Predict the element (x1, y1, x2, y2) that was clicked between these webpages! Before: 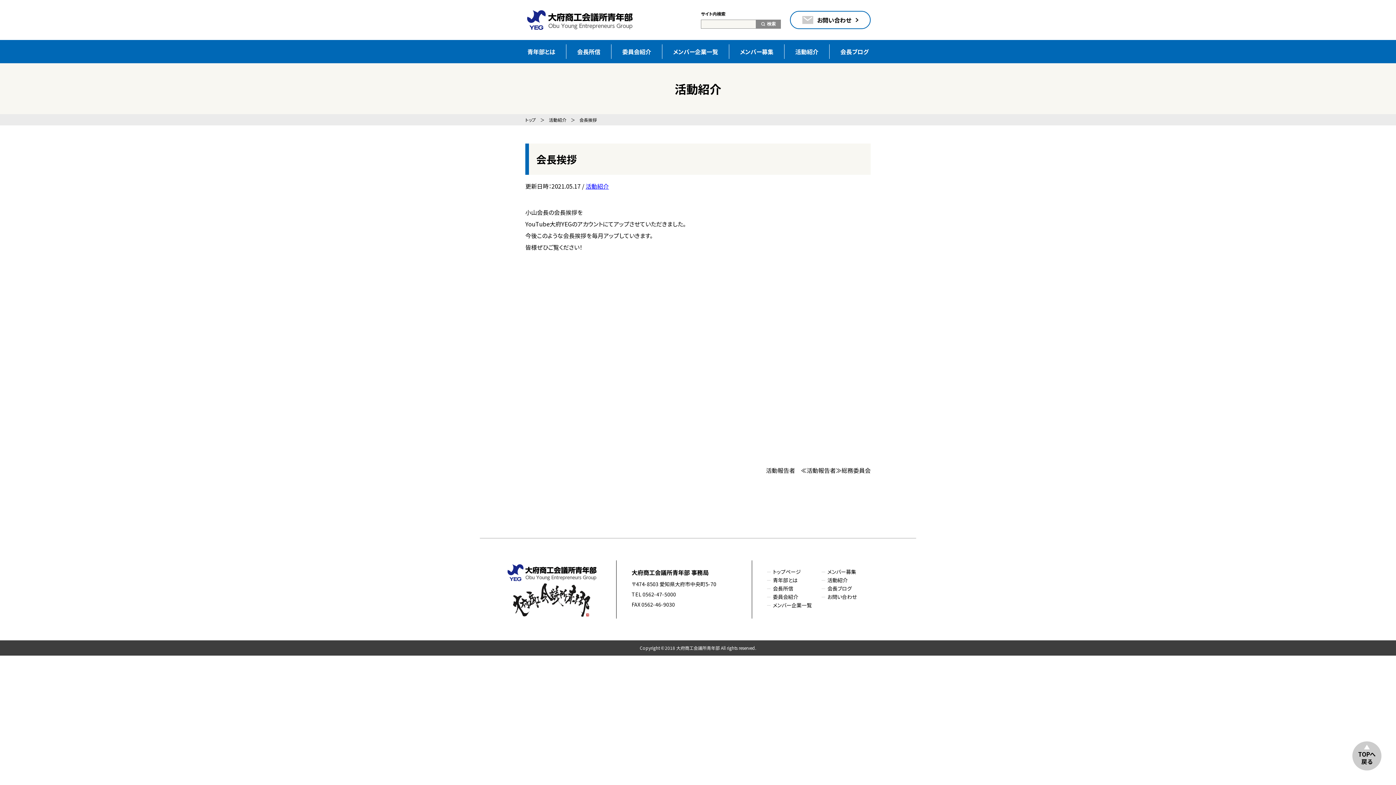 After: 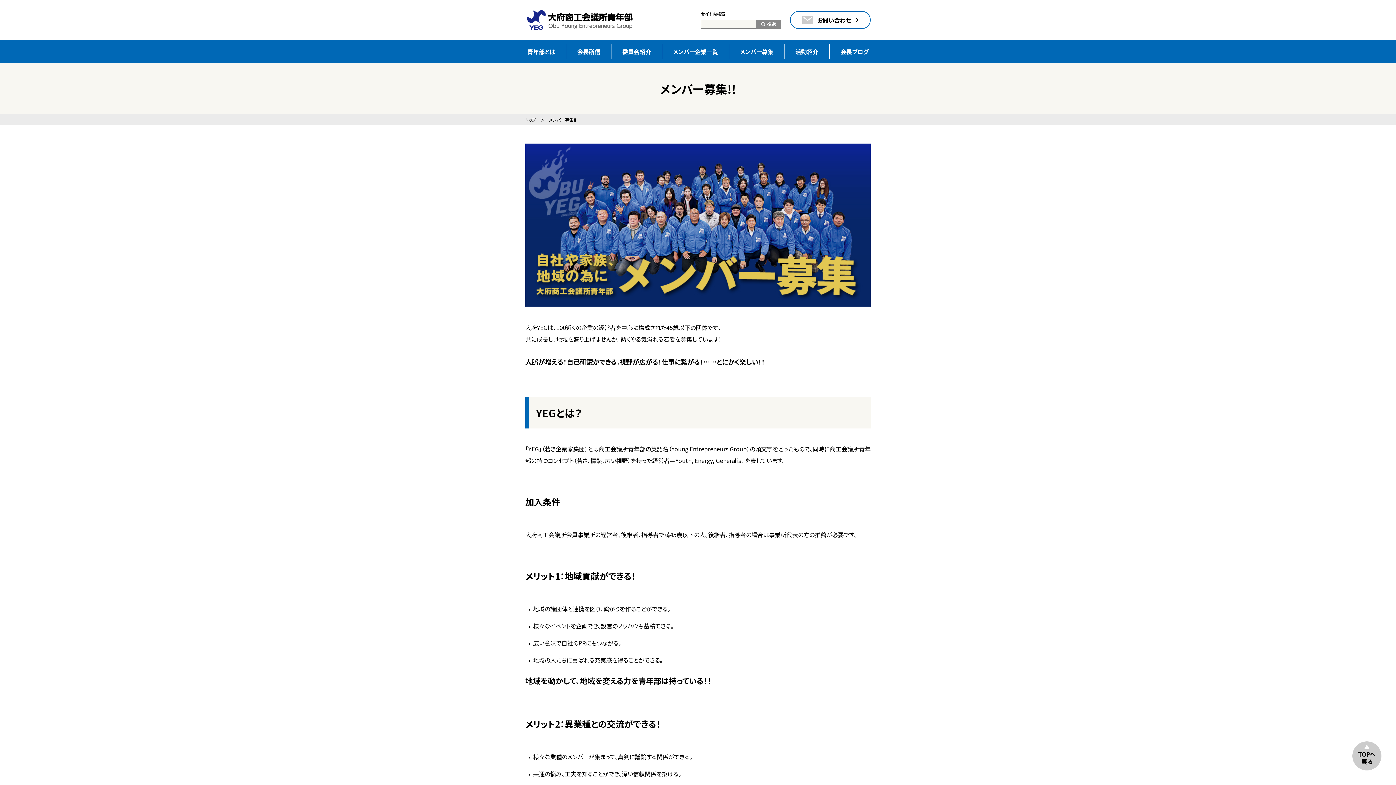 Action: label: メンバー募集 bbox: (729, 40, 784, 63)